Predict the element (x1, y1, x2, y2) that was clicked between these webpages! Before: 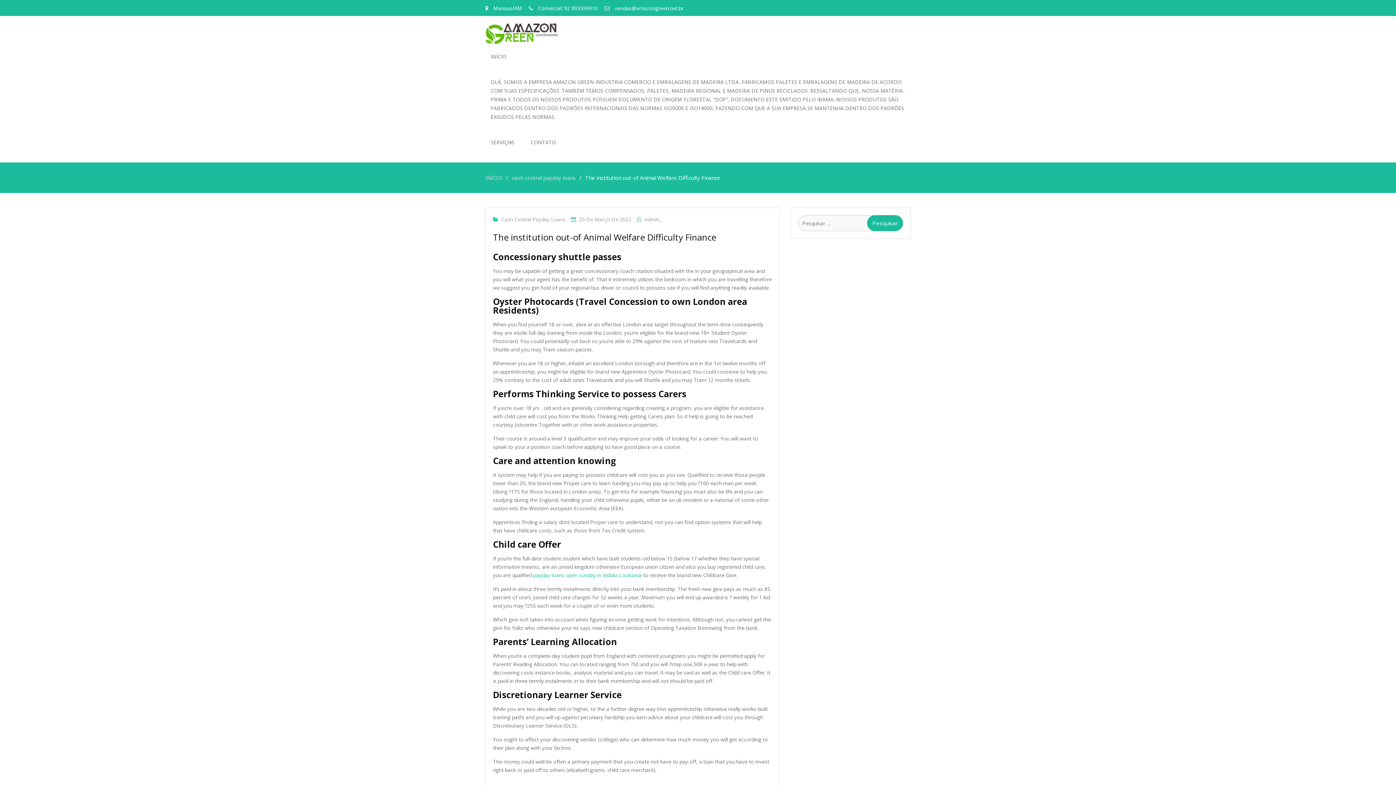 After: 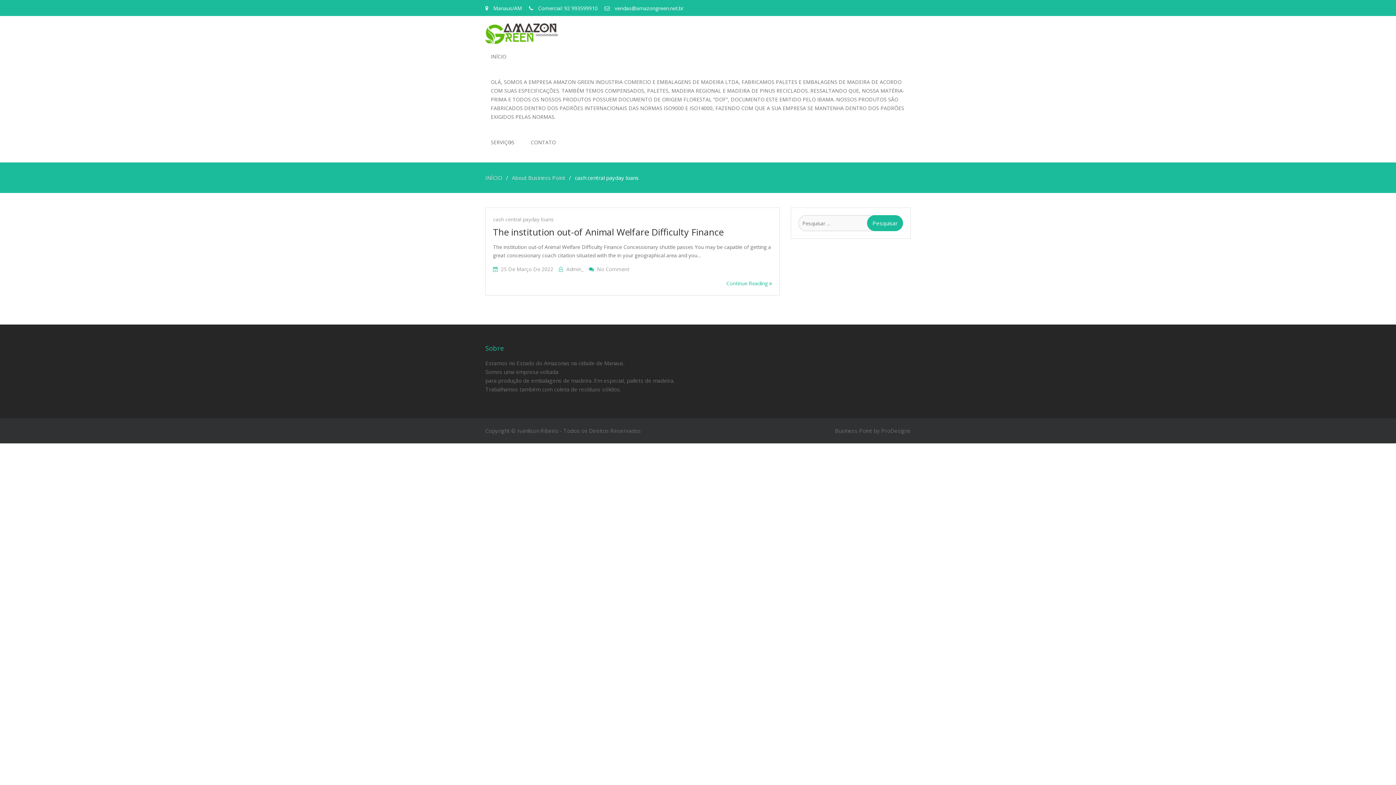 Action: label: Cash Central Payday Loans bbox: (501, 216, 565, 222)